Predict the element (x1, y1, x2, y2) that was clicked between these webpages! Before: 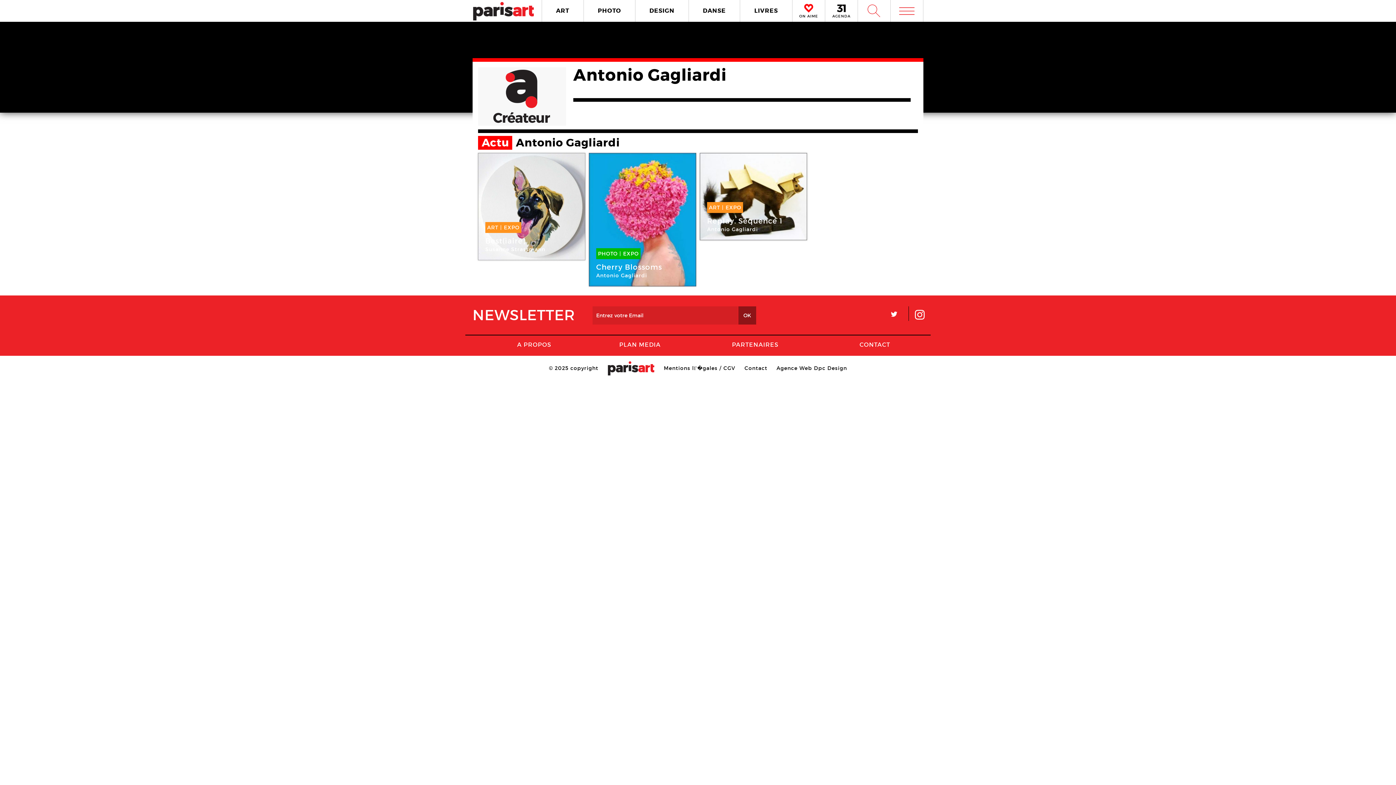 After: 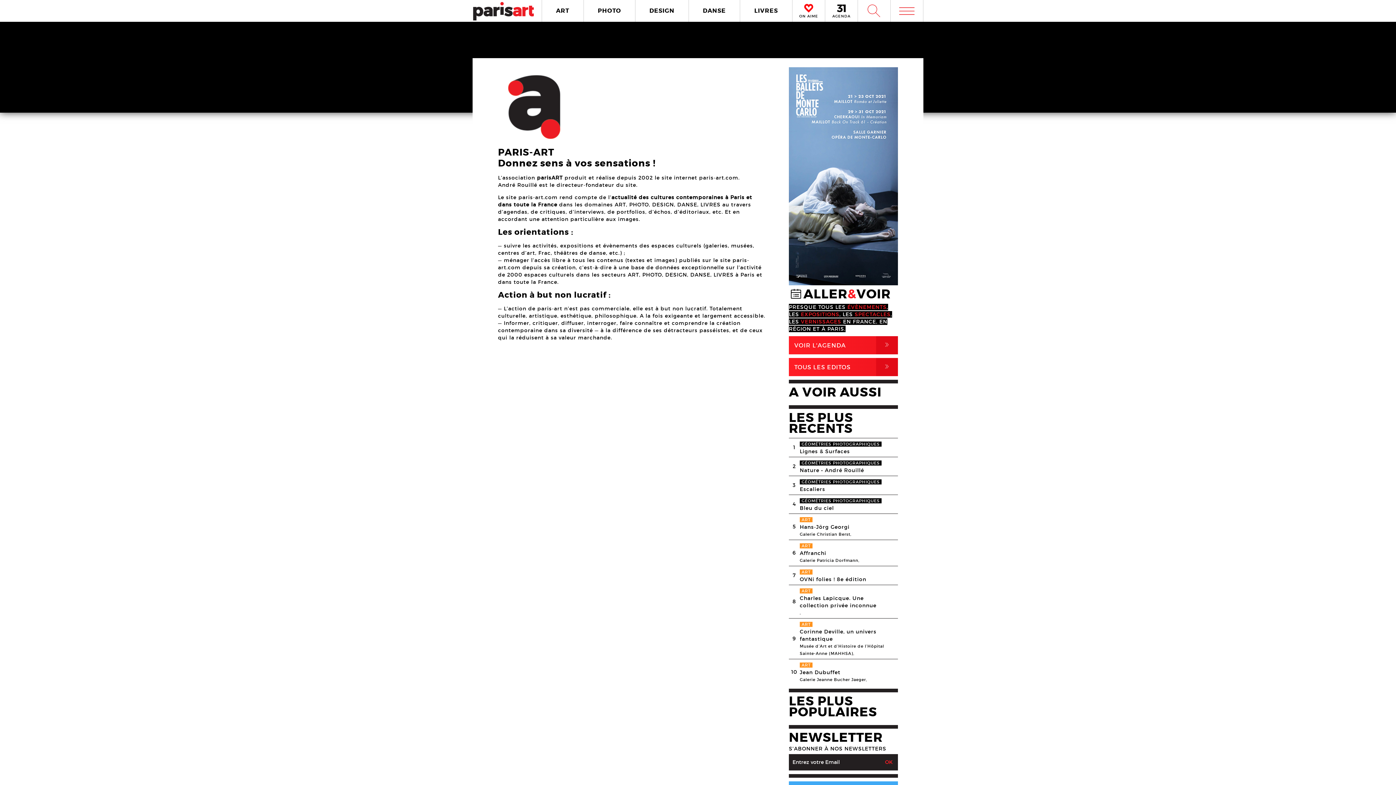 Action: label: A PROPOS bbox: (517, 341, 551, 348)